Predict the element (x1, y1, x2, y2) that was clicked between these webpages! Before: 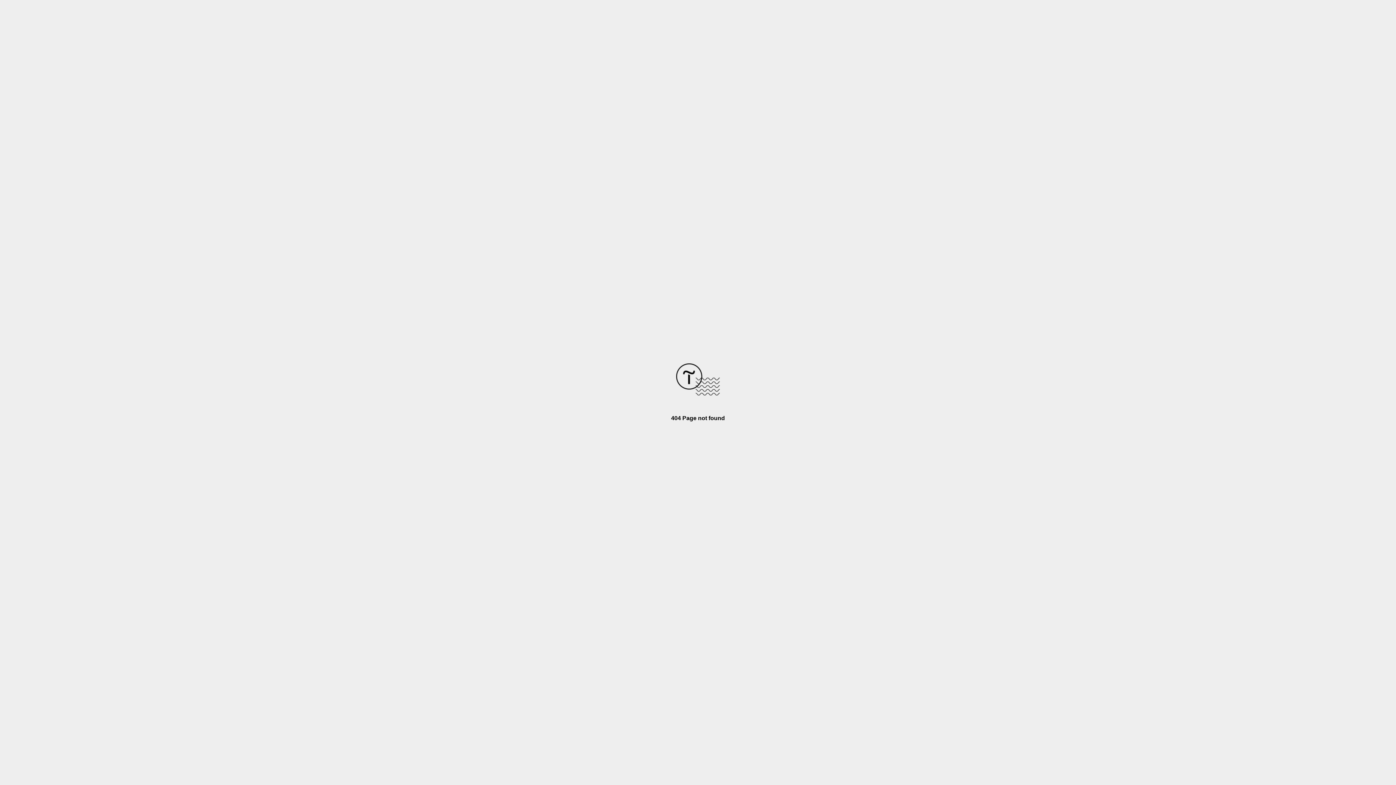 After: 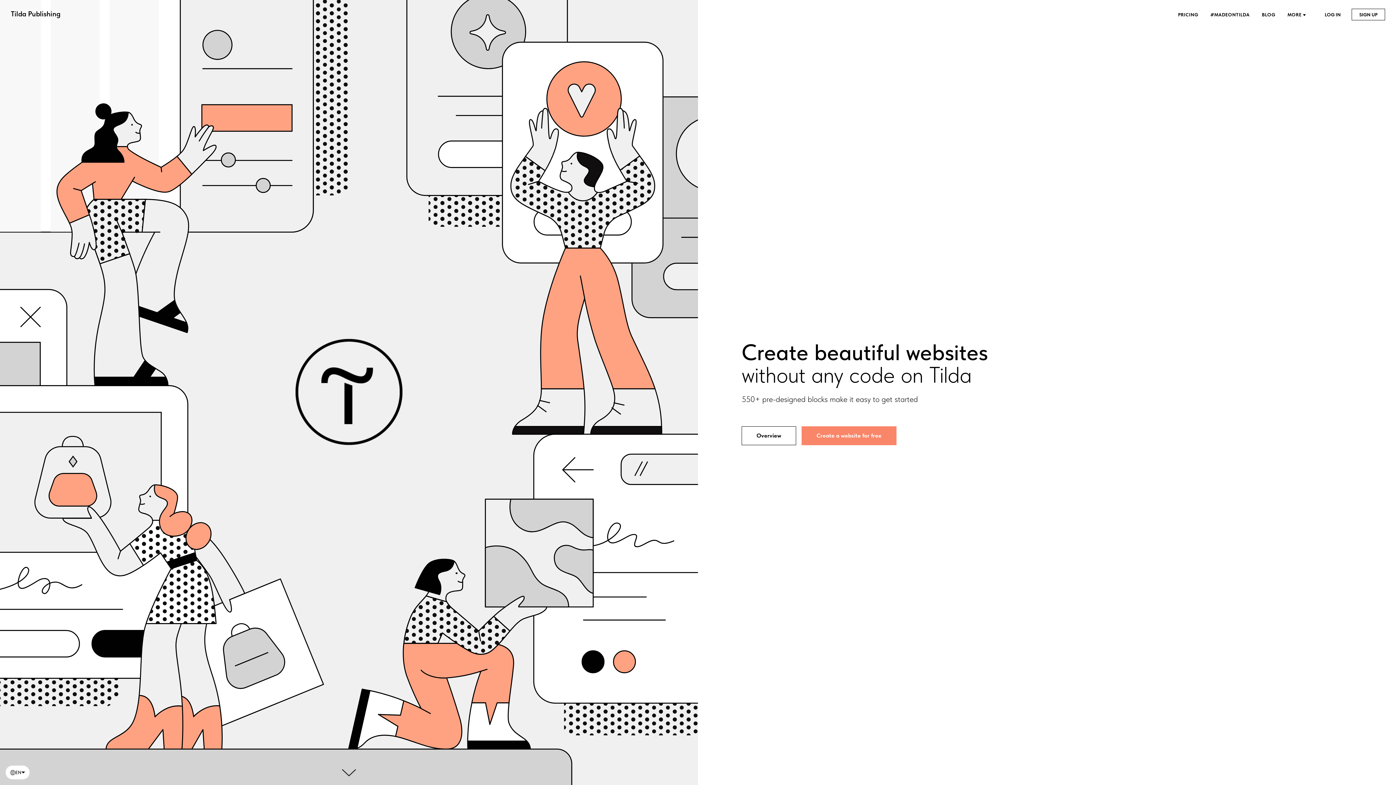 Action: bbox: (676, 390, 720, 396)